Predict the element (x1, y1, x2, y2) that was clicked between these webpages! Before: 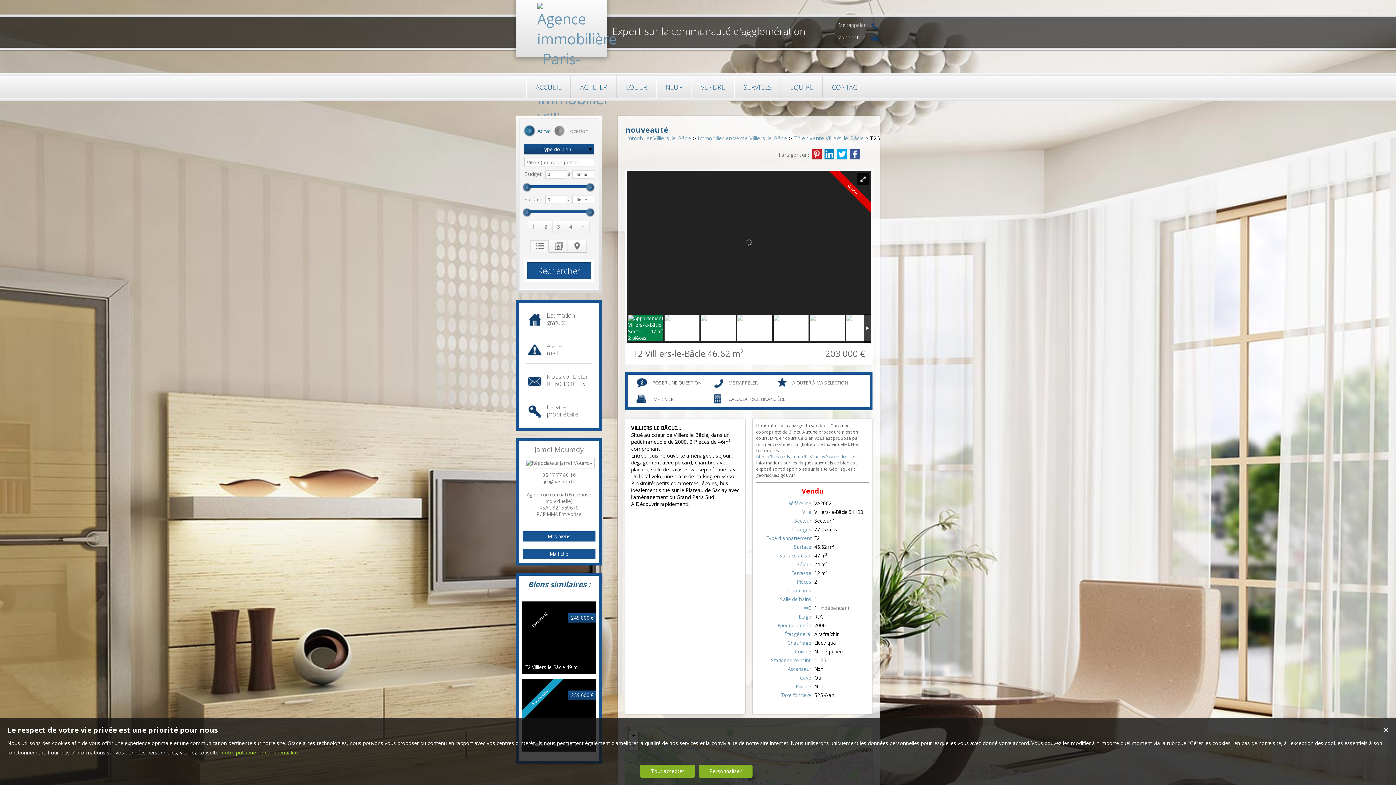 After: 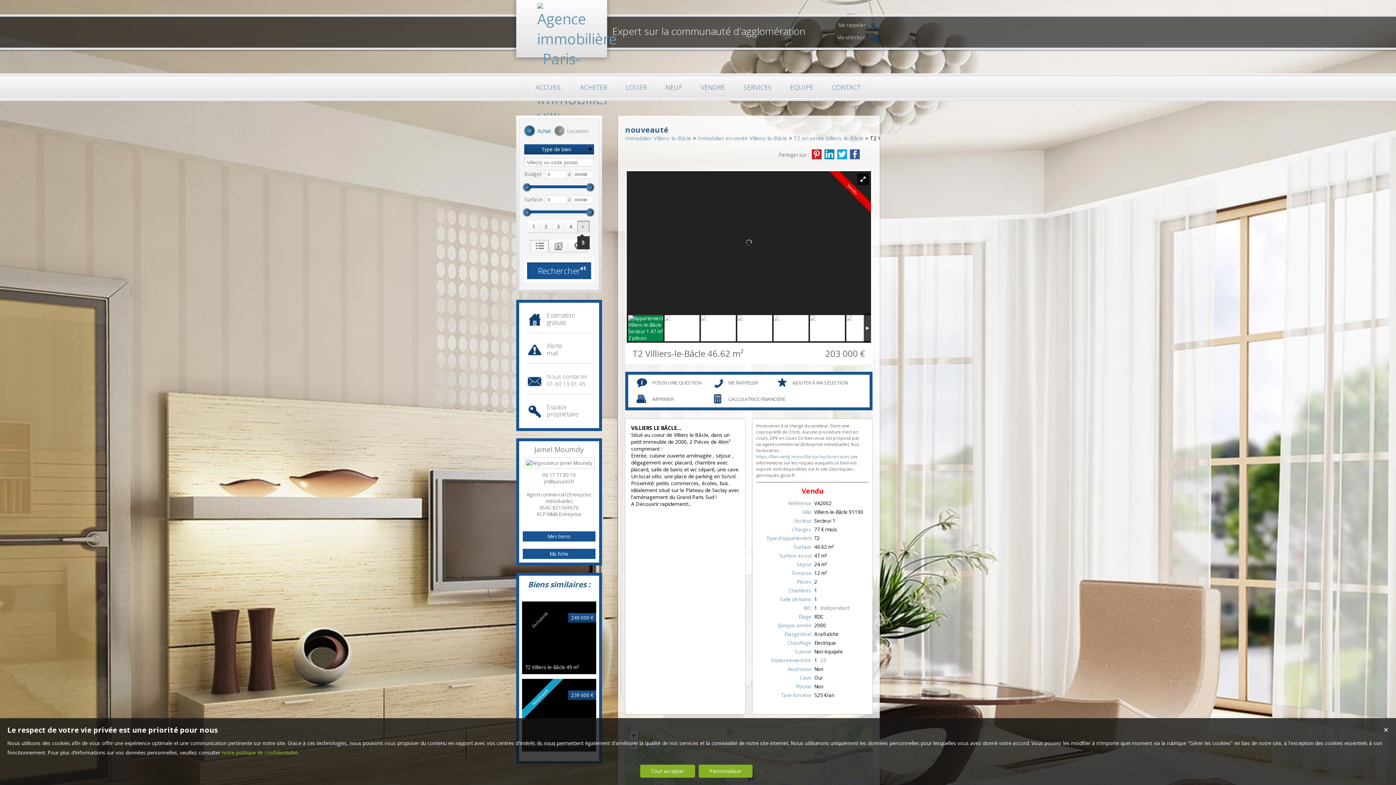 Action: label: + bbox: (577, 220, 589, 232)